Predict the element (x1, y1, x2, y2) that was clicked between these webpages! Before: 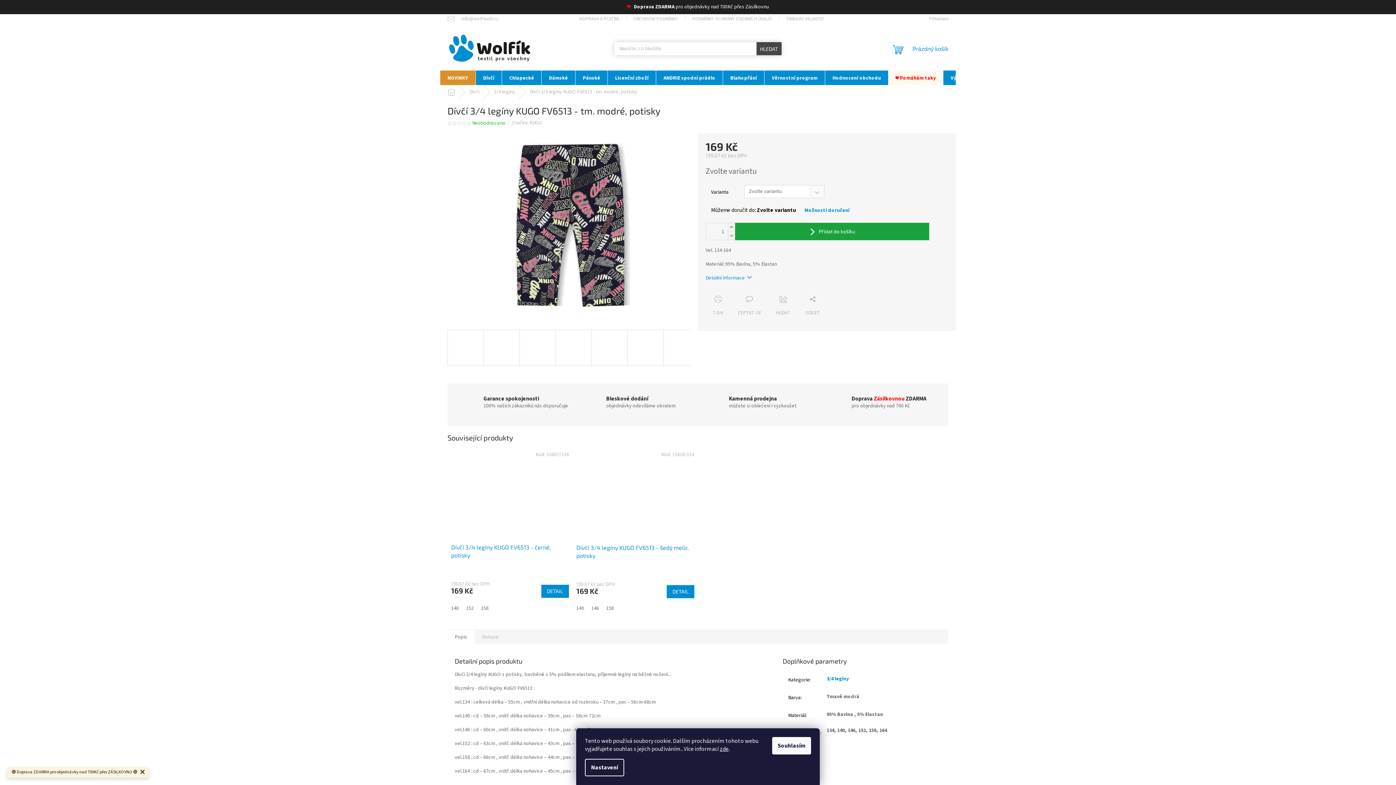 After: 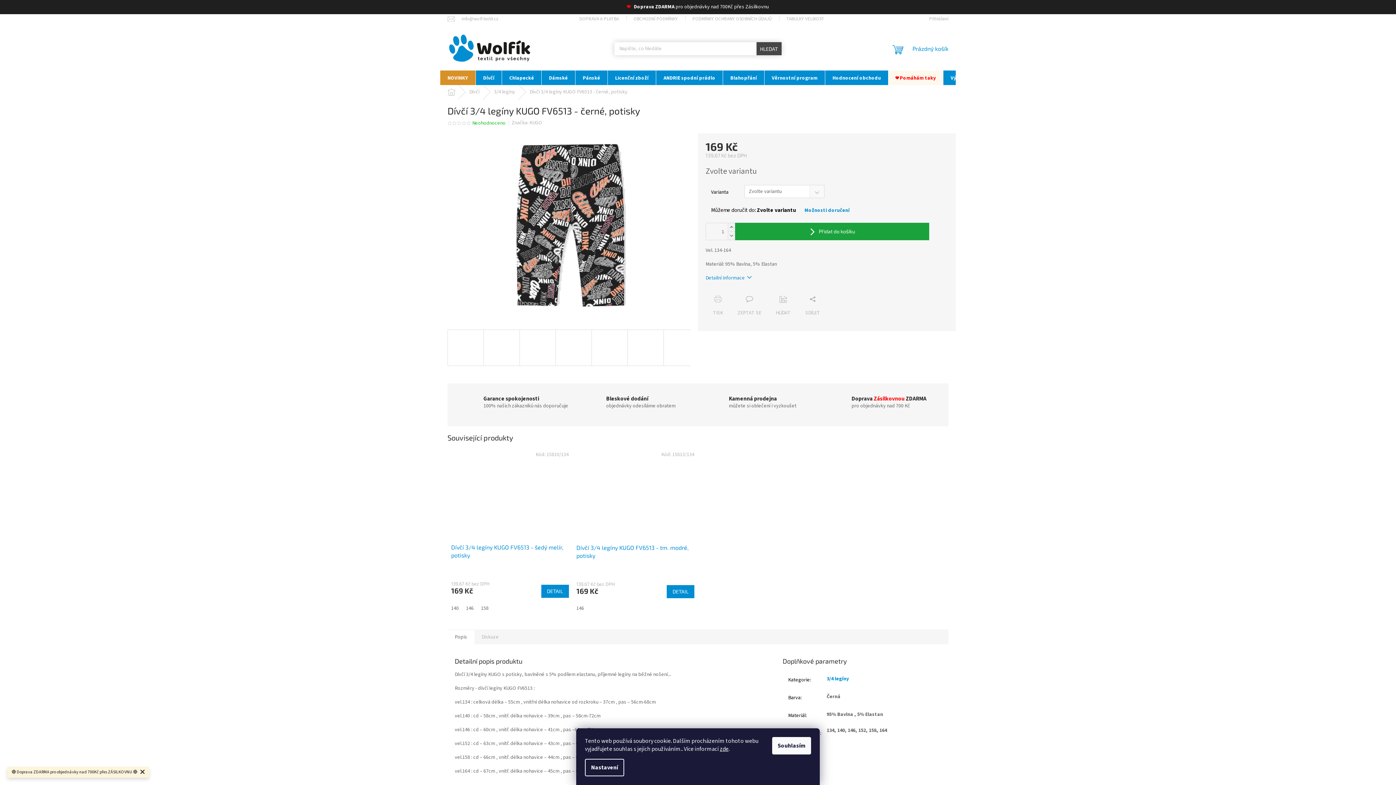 Action: bbox: (451, 543, 568, 559) label: Dívčí 3/4 legíny KUGO FV6513 - černé, potisky